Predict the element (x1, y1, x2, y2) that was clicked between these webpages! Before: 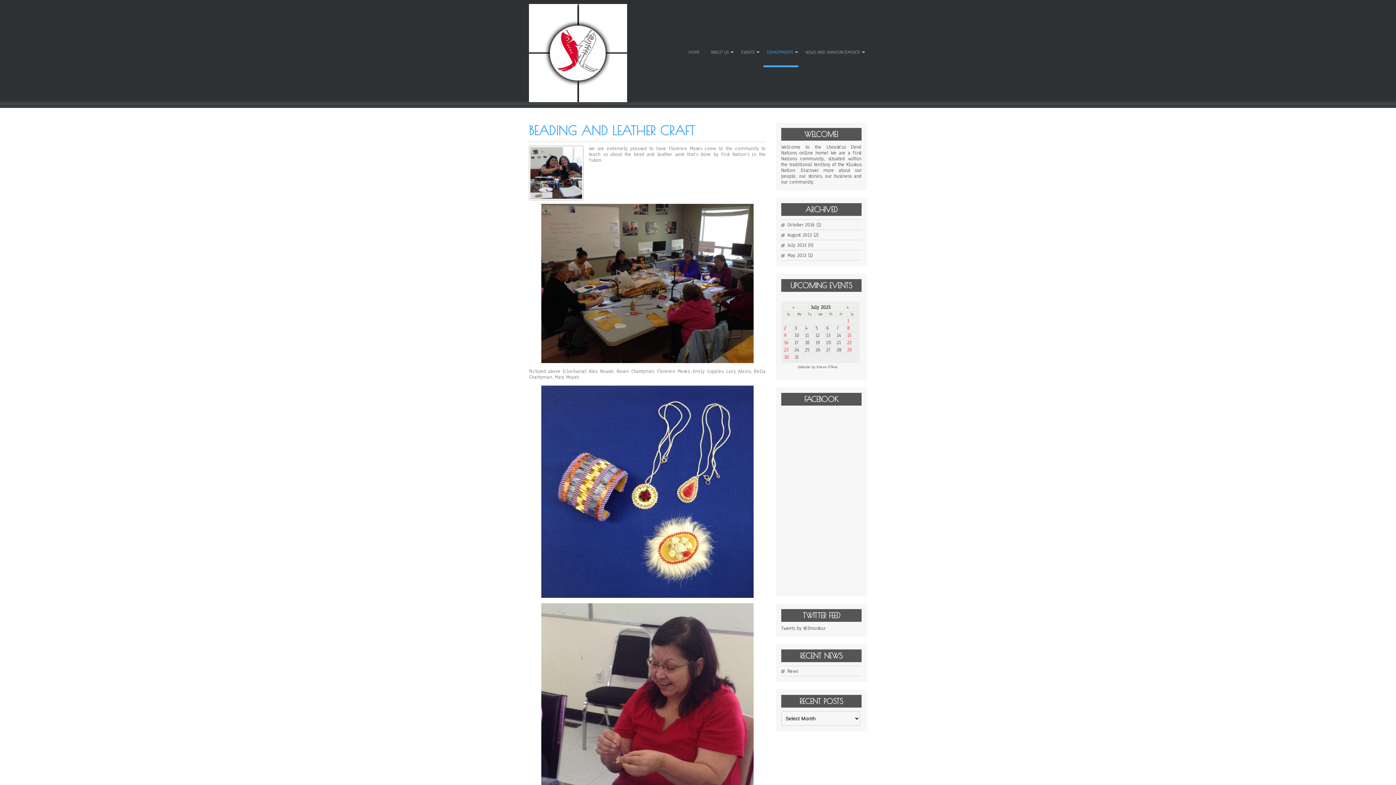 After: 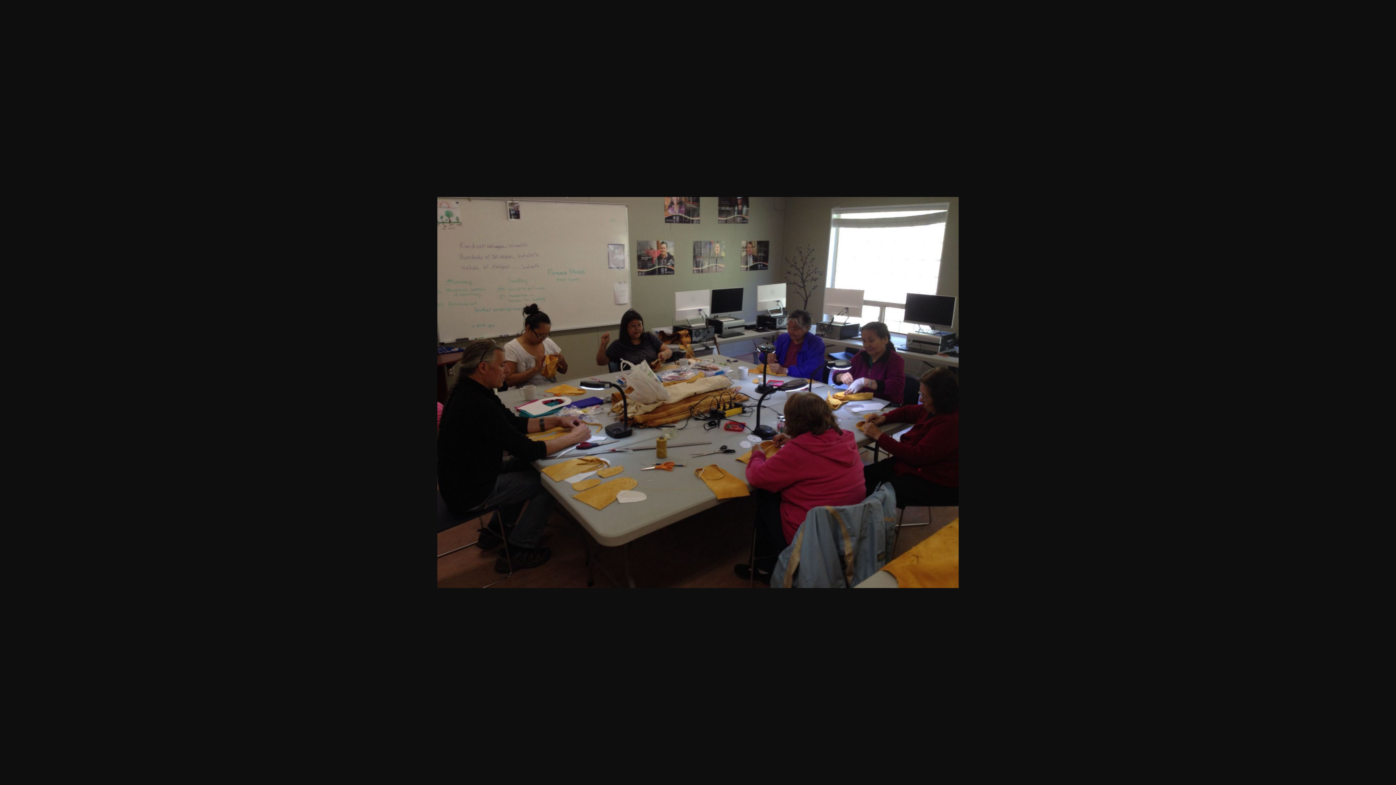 Action: bbox: (529, 165, 765, 363)